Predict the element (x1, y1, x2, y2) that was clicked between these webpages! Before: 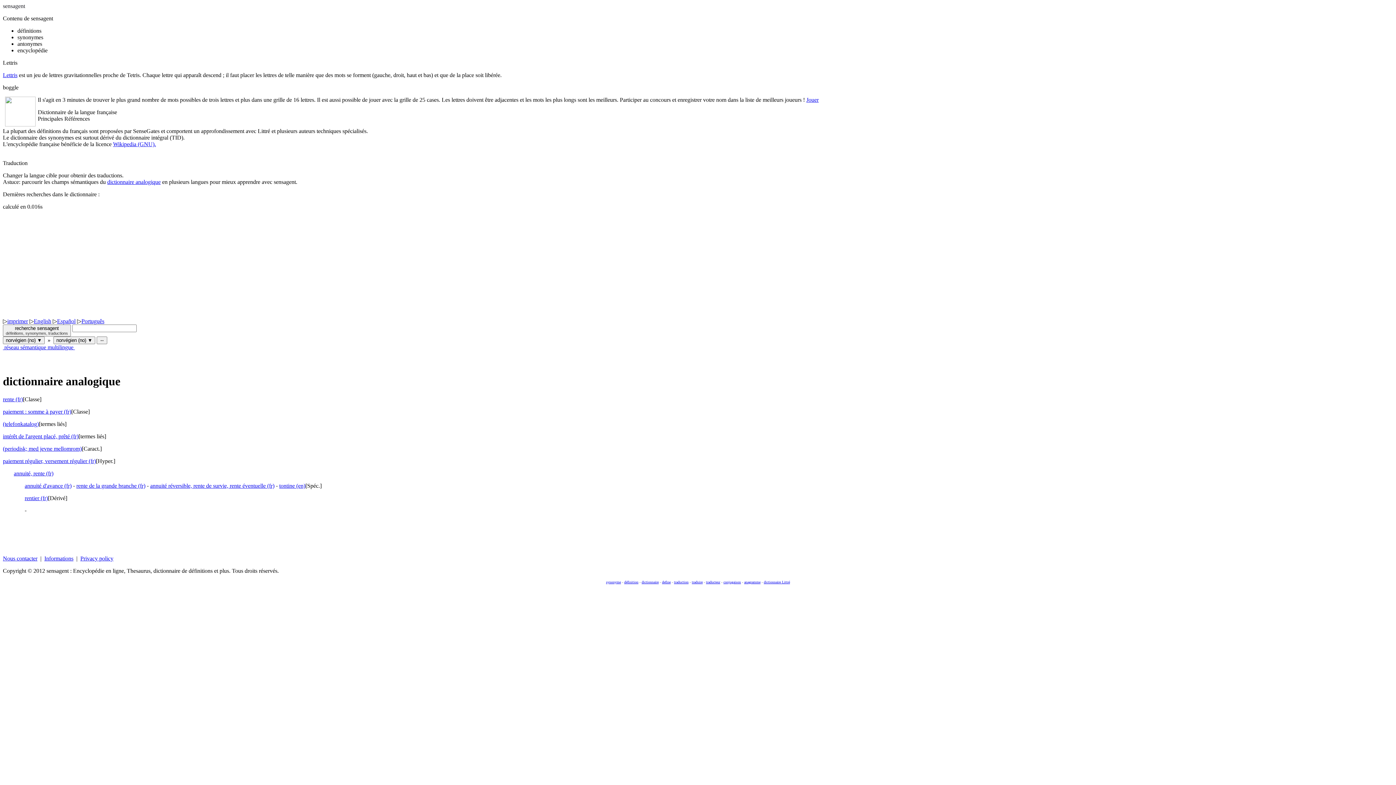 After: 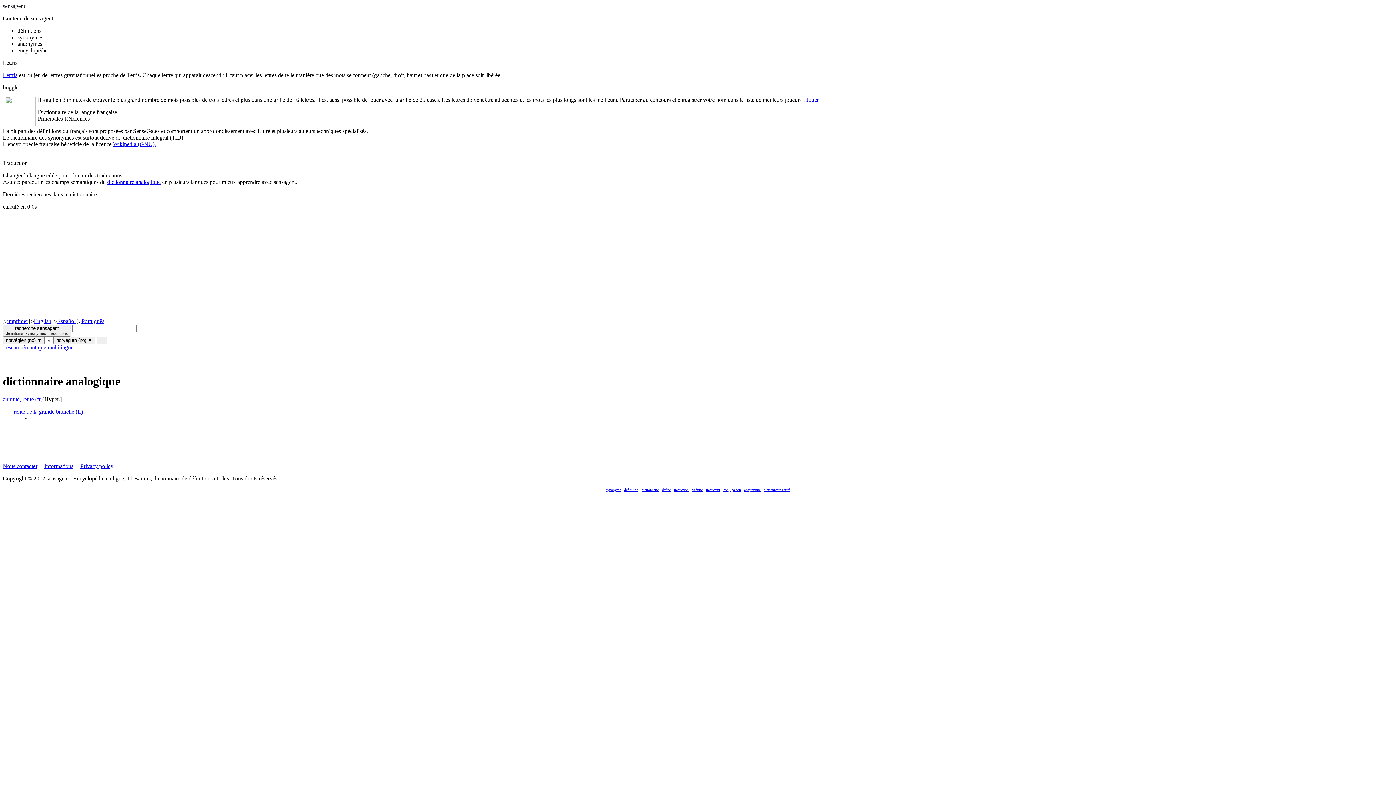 Action: bbox: (76, 482, 145, 489) label: rente de la grande branche (fr)